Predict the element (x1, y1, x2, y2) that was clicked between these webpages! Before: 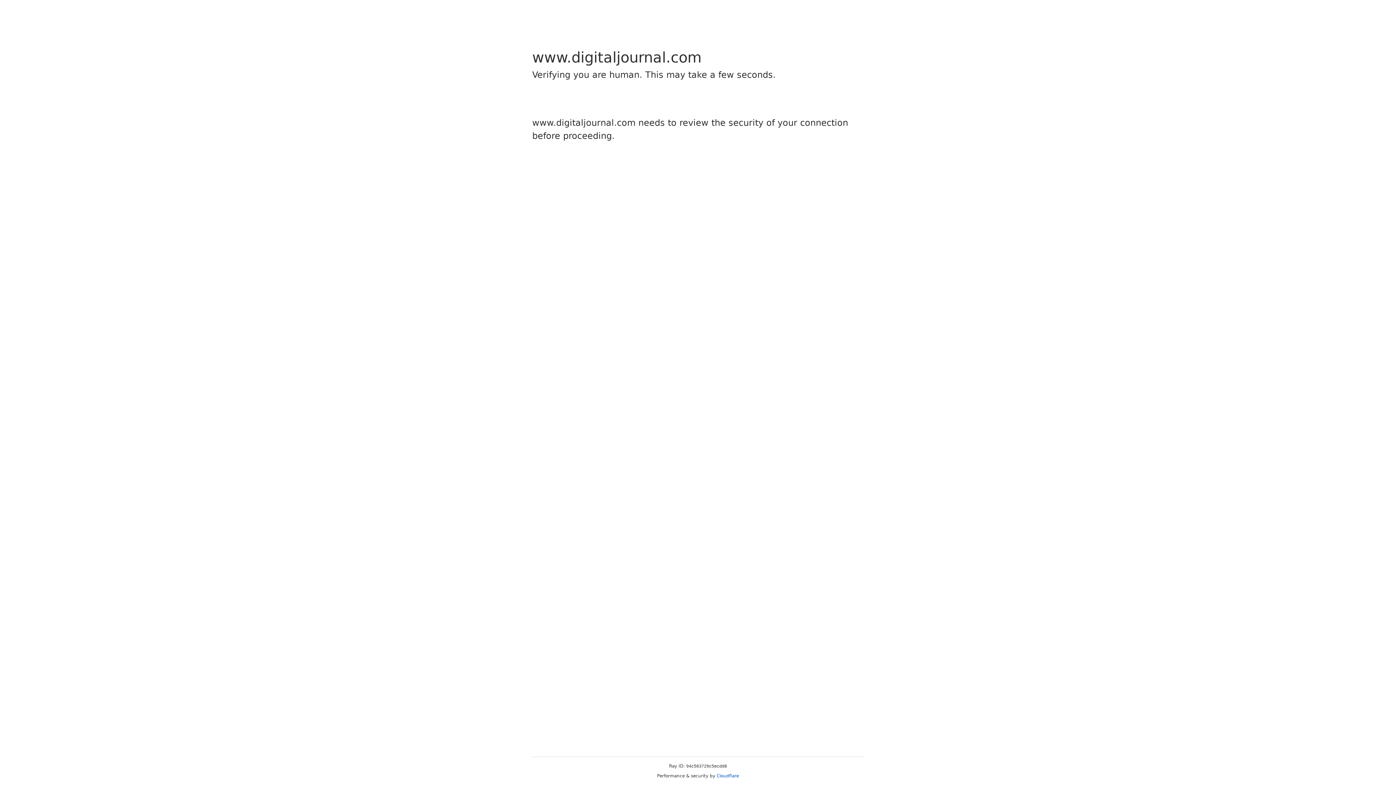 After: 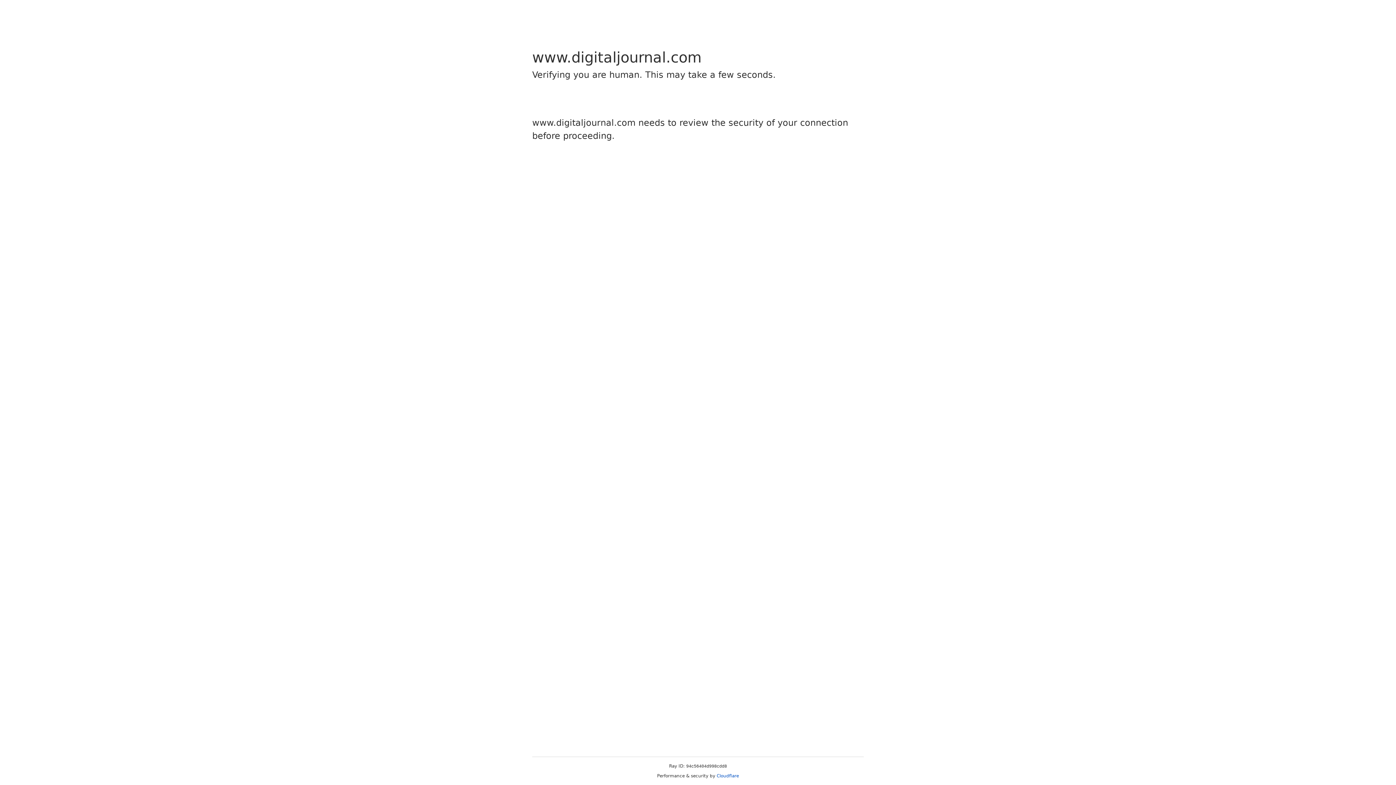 Action: label: Cloudflare bbox: (716, 773, 739, 778)